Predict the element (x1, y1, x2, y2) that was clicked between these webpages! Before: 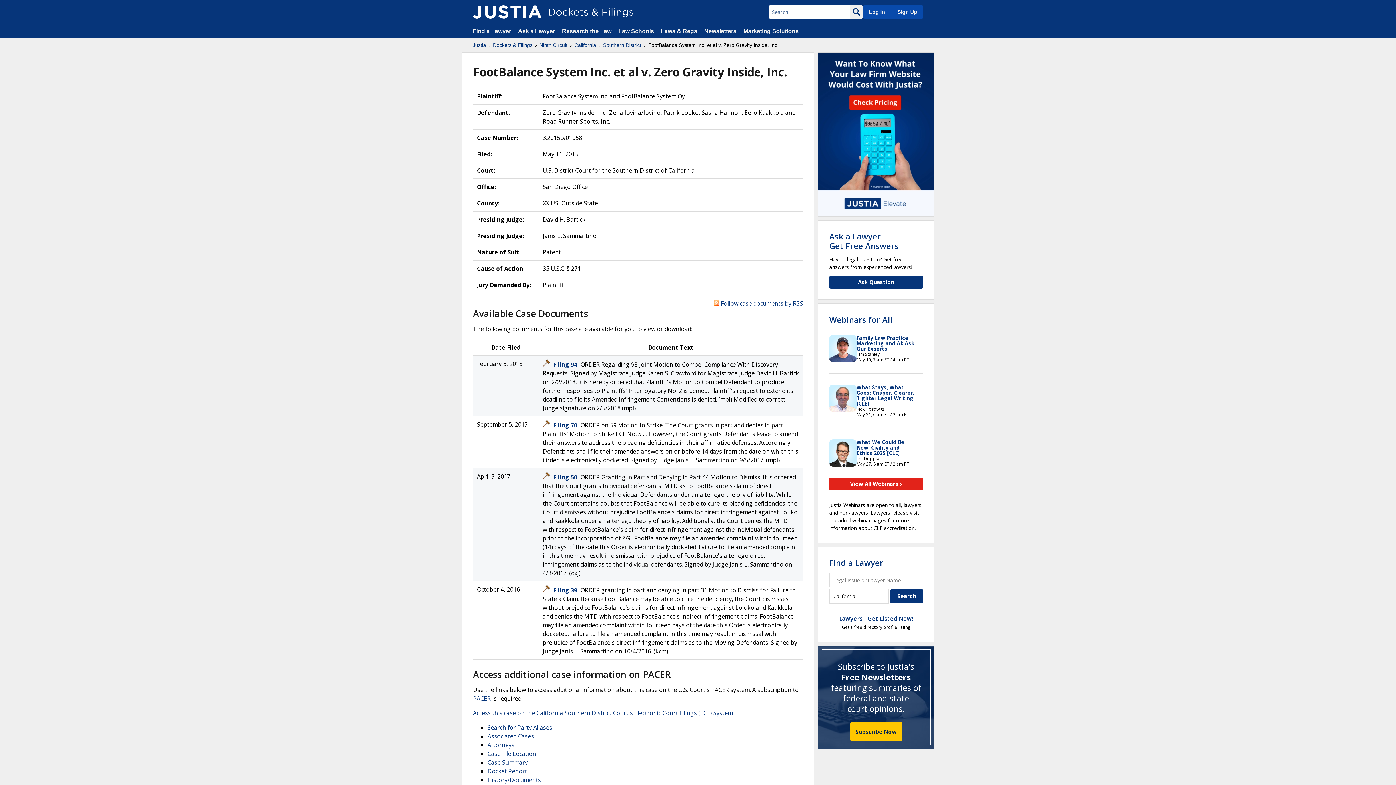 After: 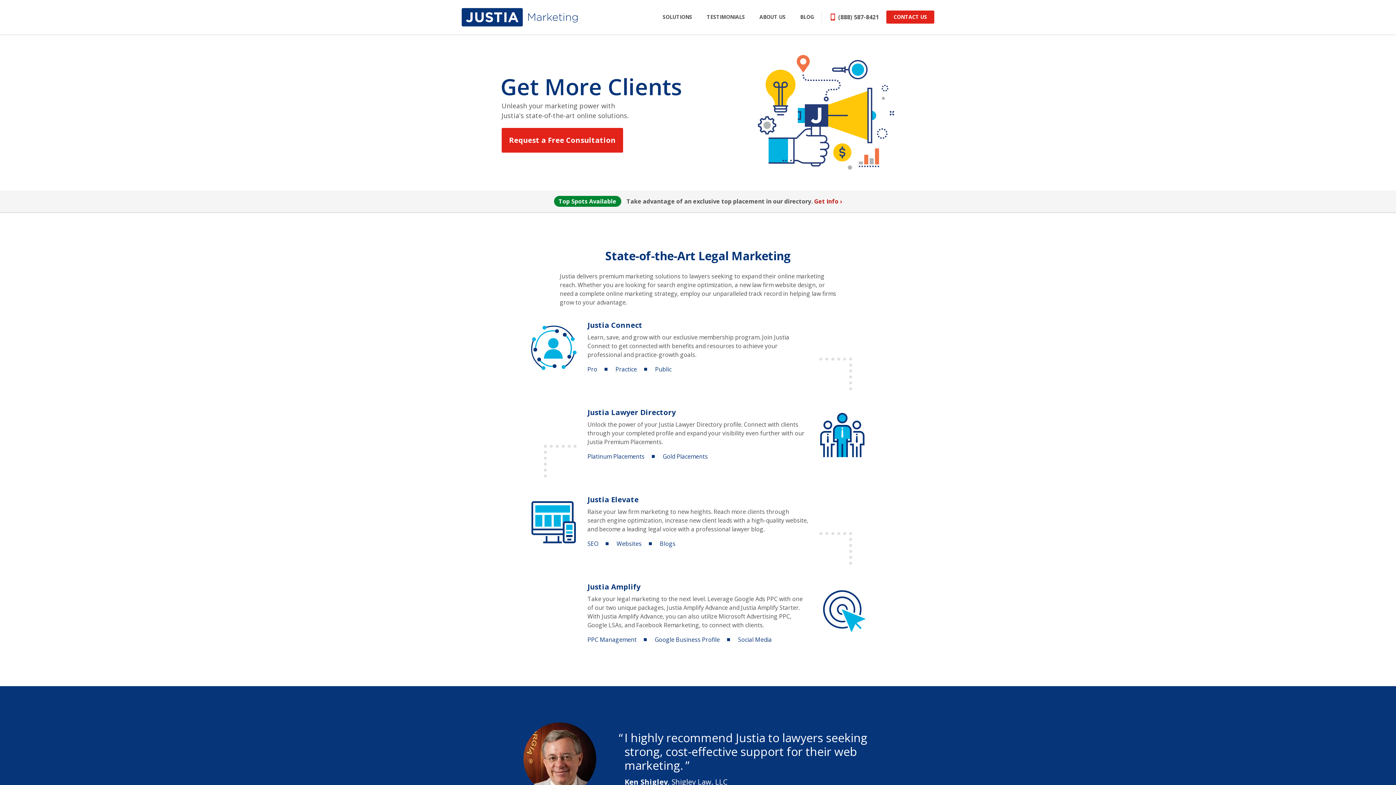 Action: bbox: (743, 28, 798, 34) label: Marketing Solutions